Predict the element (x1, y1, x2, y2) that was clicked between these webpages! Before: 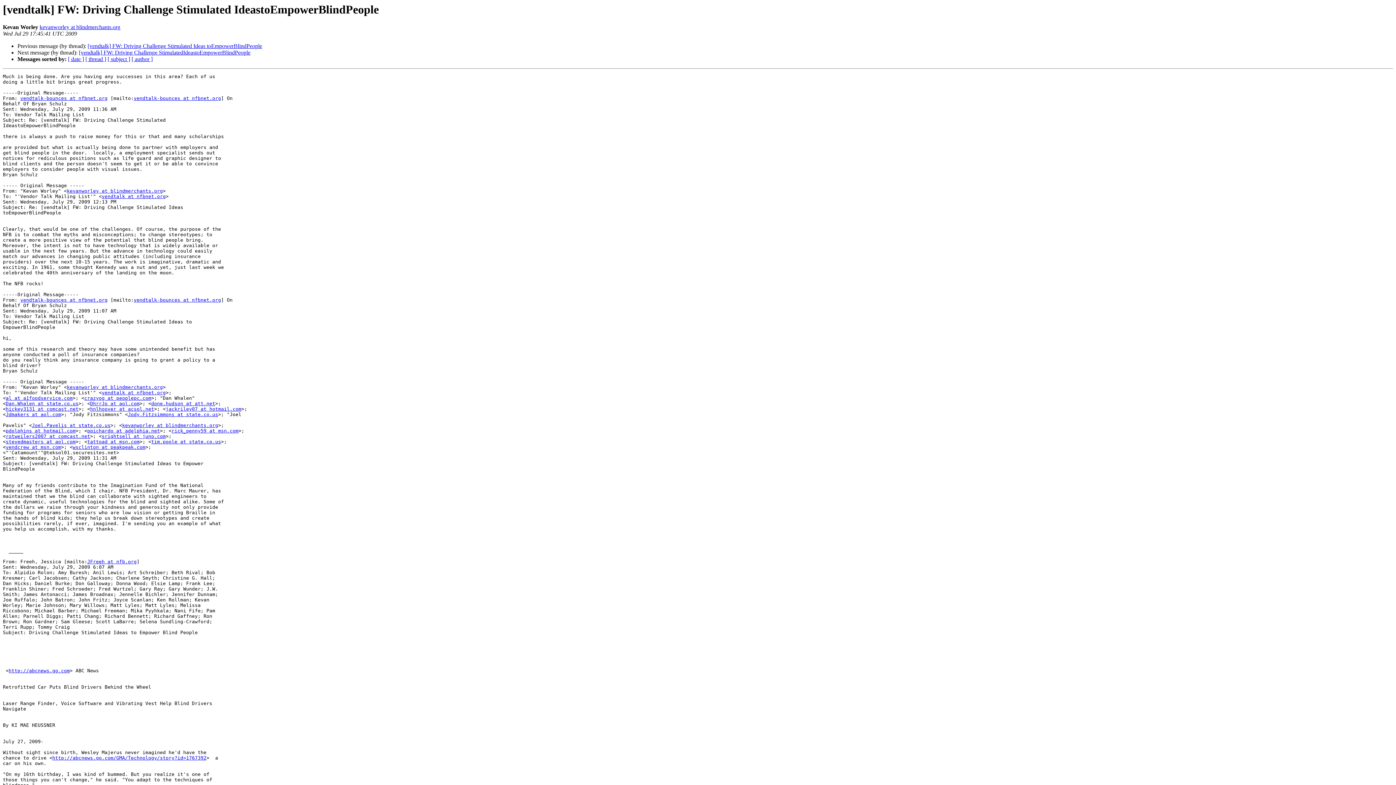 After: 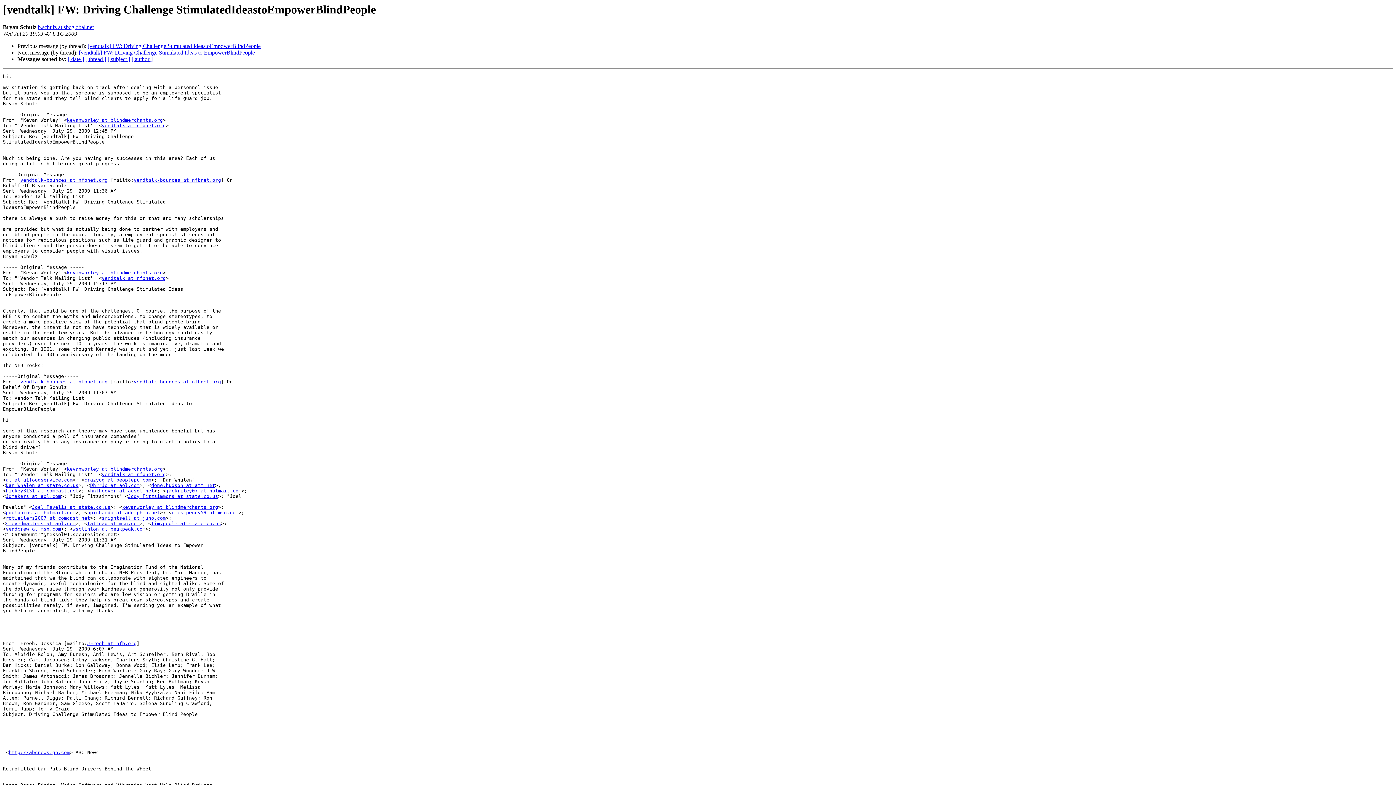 Action: bbox: (78, 49, 250, 55) label: [vendtalk] FW: Driving Challenge StimulatedIdeastoEmpowerBlindPeople